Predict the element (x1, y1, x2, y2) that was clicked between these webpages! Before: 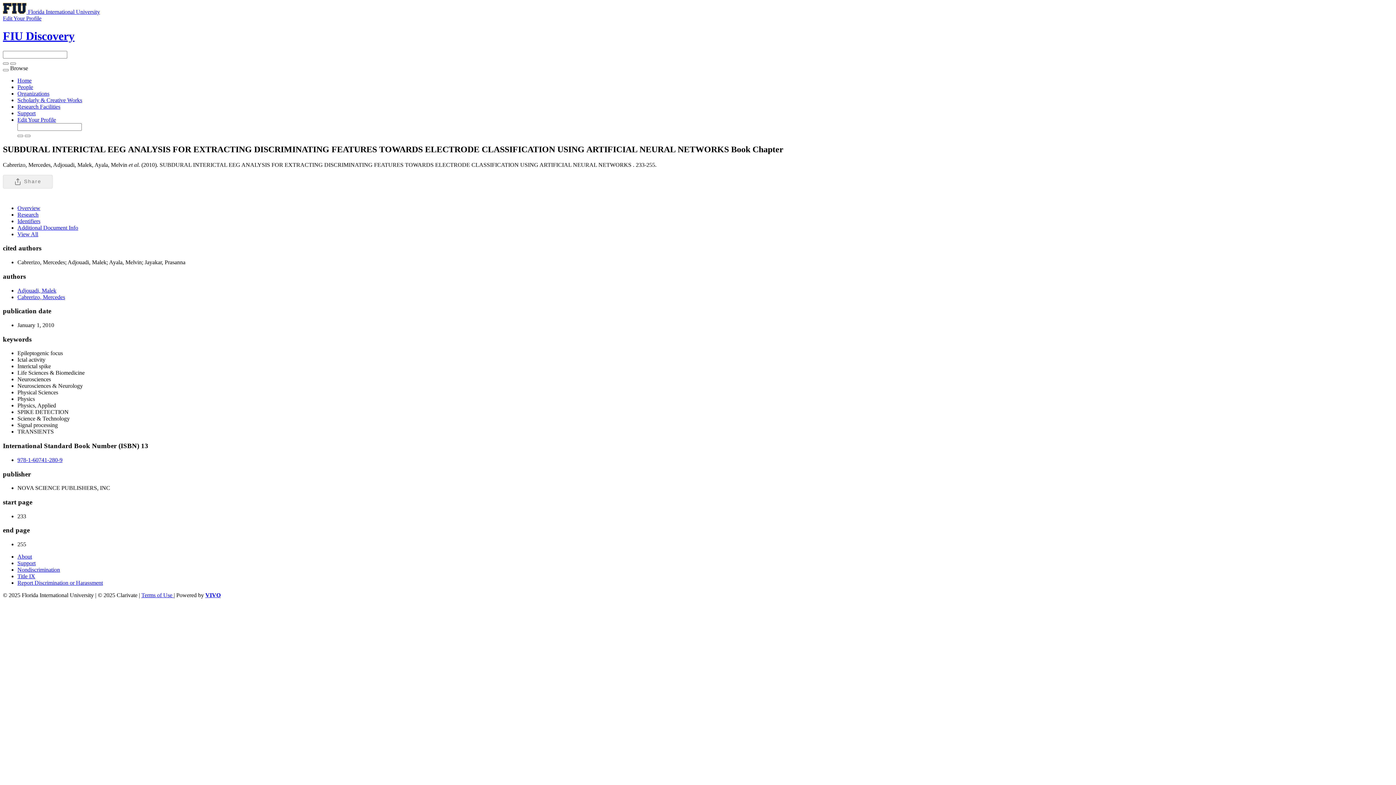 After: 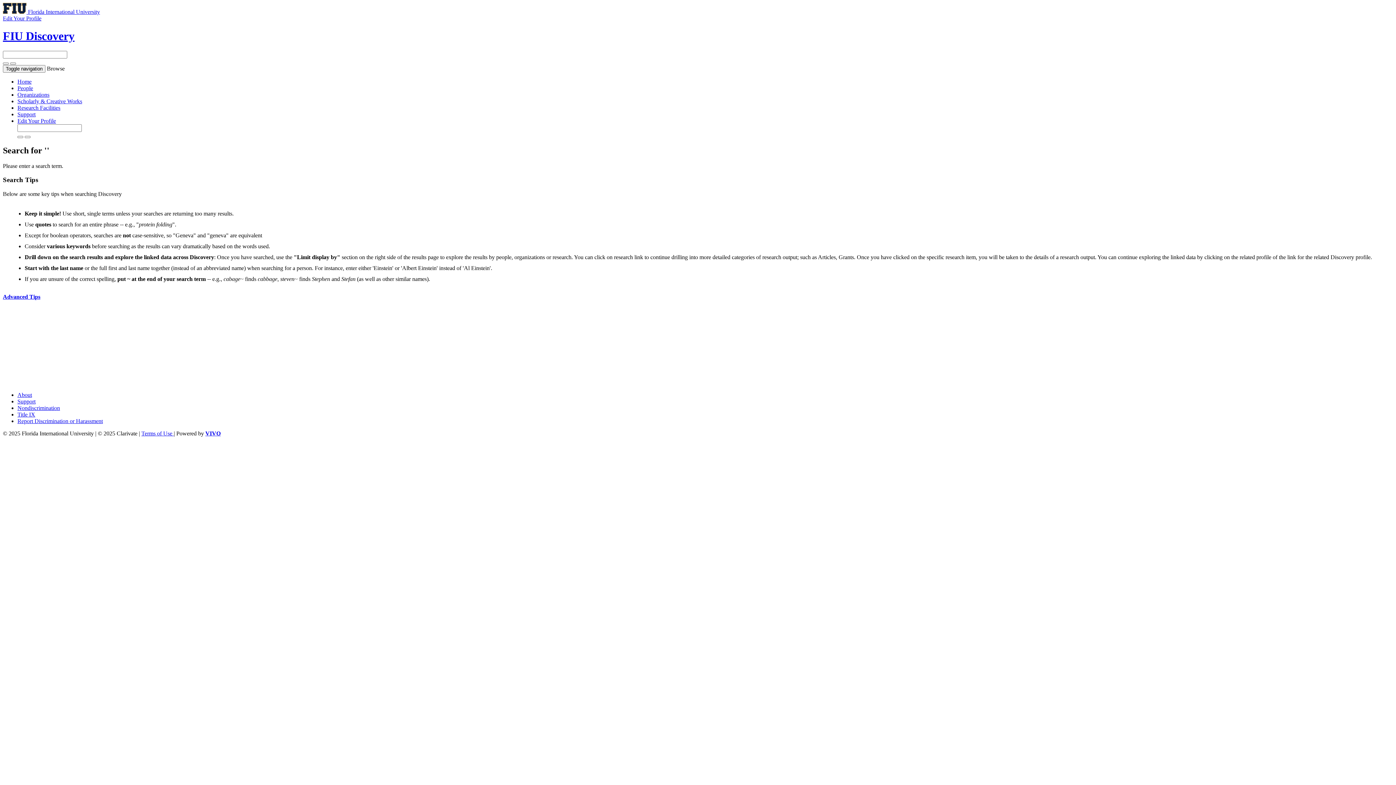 Action: bbox: (2, 62, 8, 64)